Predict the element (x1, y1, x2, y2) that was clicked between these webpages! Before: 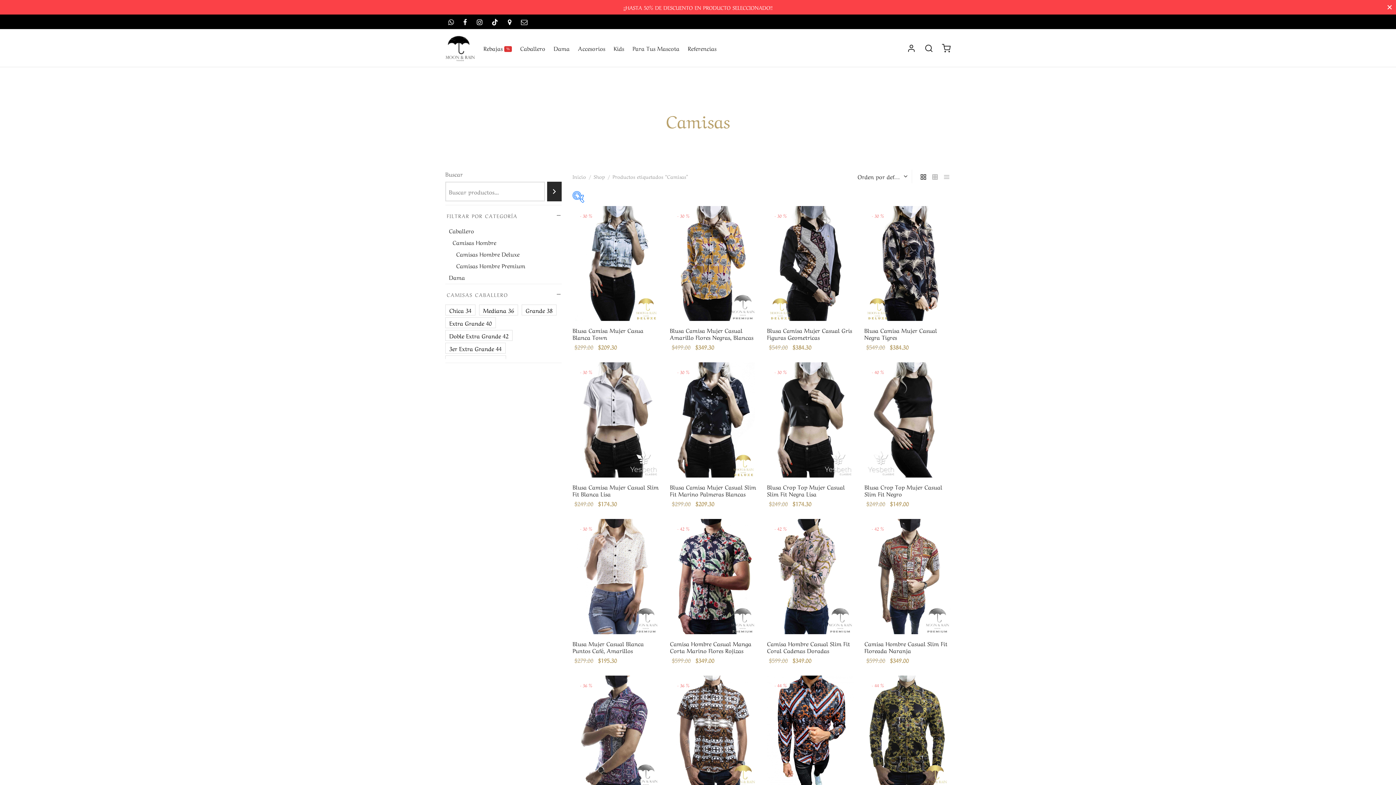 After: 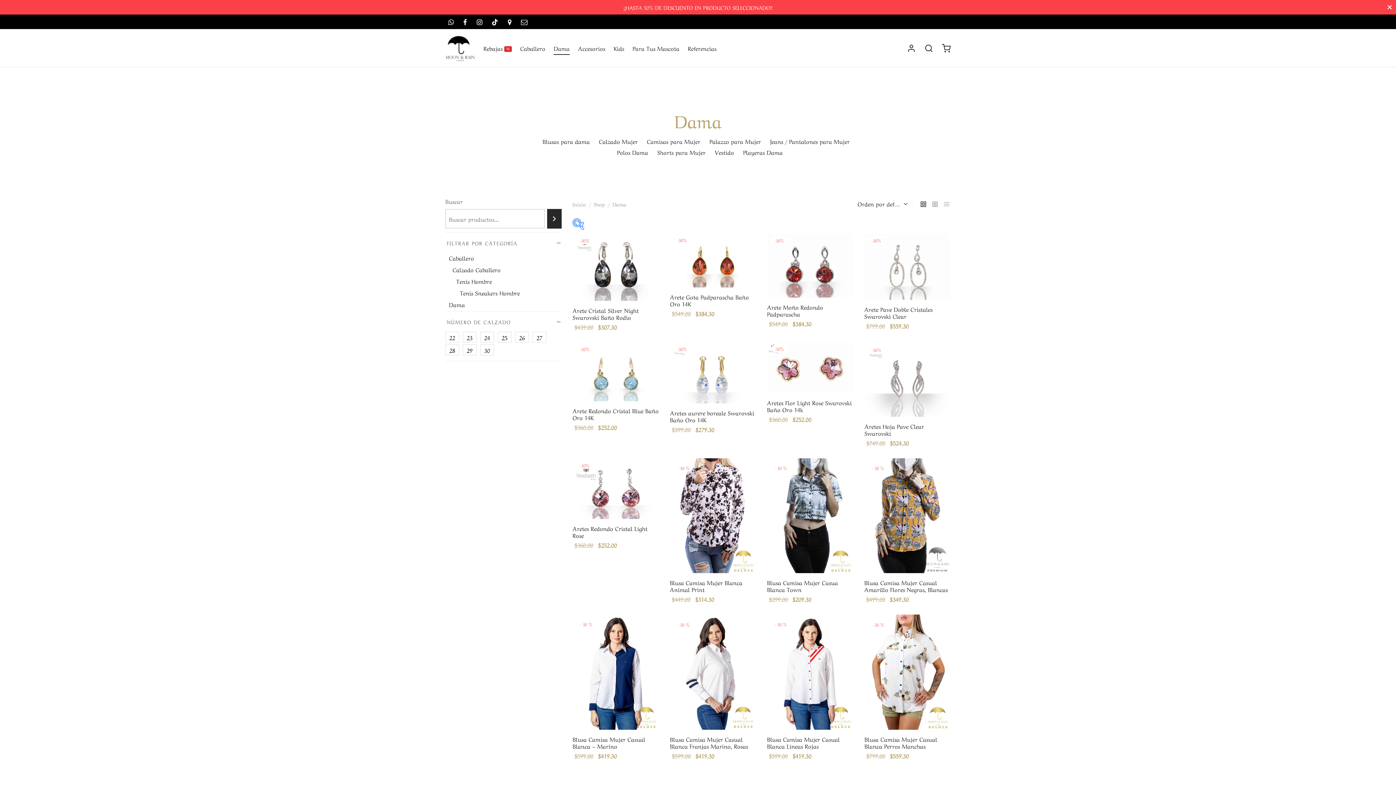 Action: bbox: (553, 41, 569, 54) label: Dama